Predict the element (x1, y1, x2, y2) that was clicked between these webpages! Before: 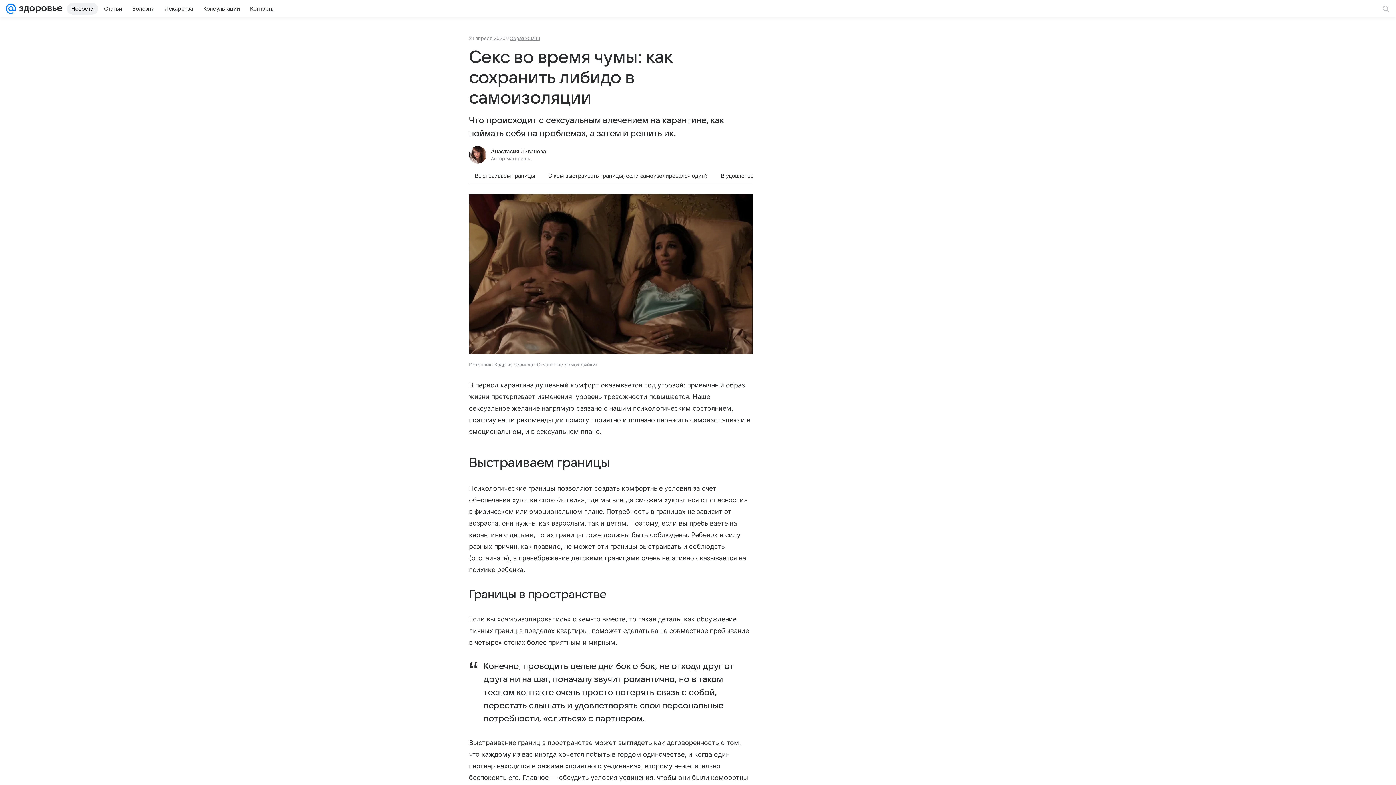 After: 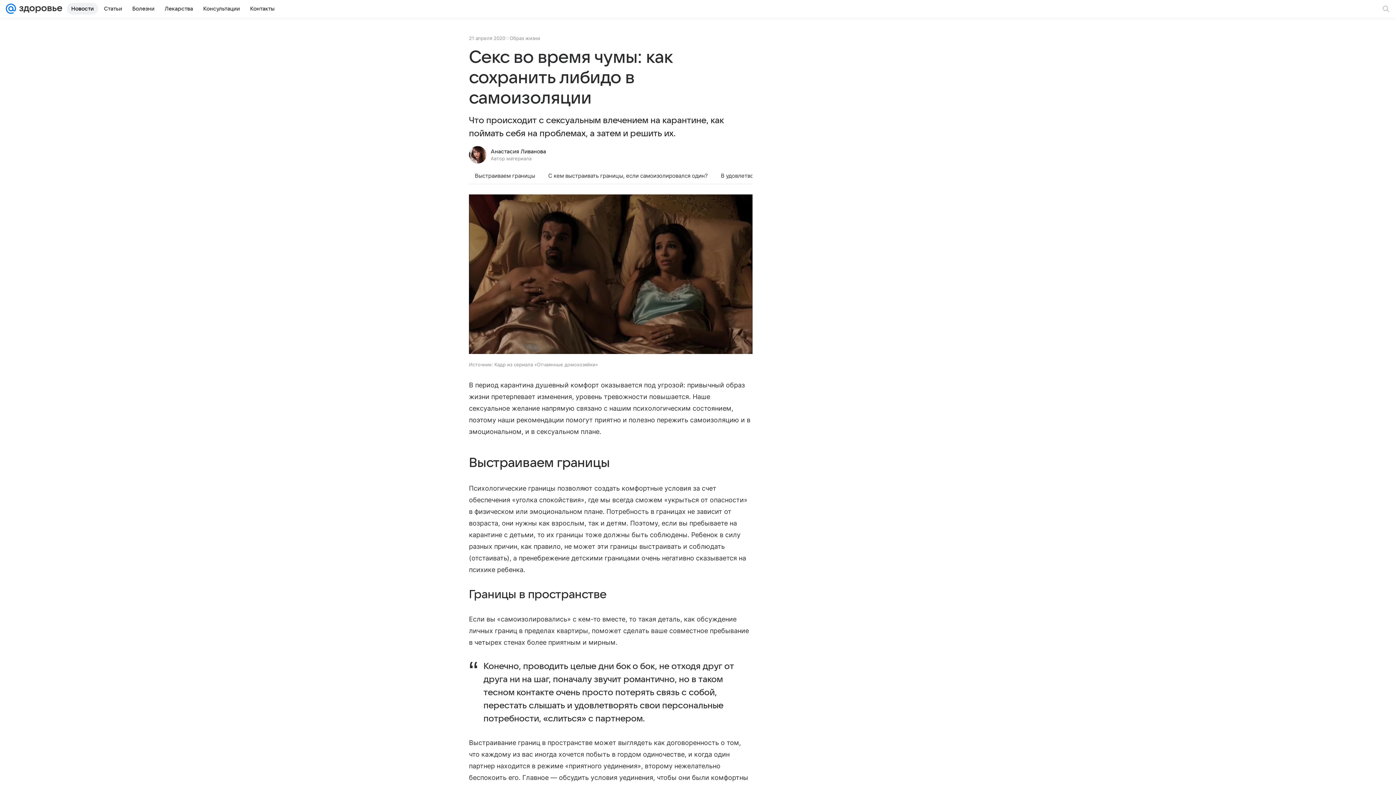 Action: bbox: (509, 35, 540, 41) label: Образ жизни